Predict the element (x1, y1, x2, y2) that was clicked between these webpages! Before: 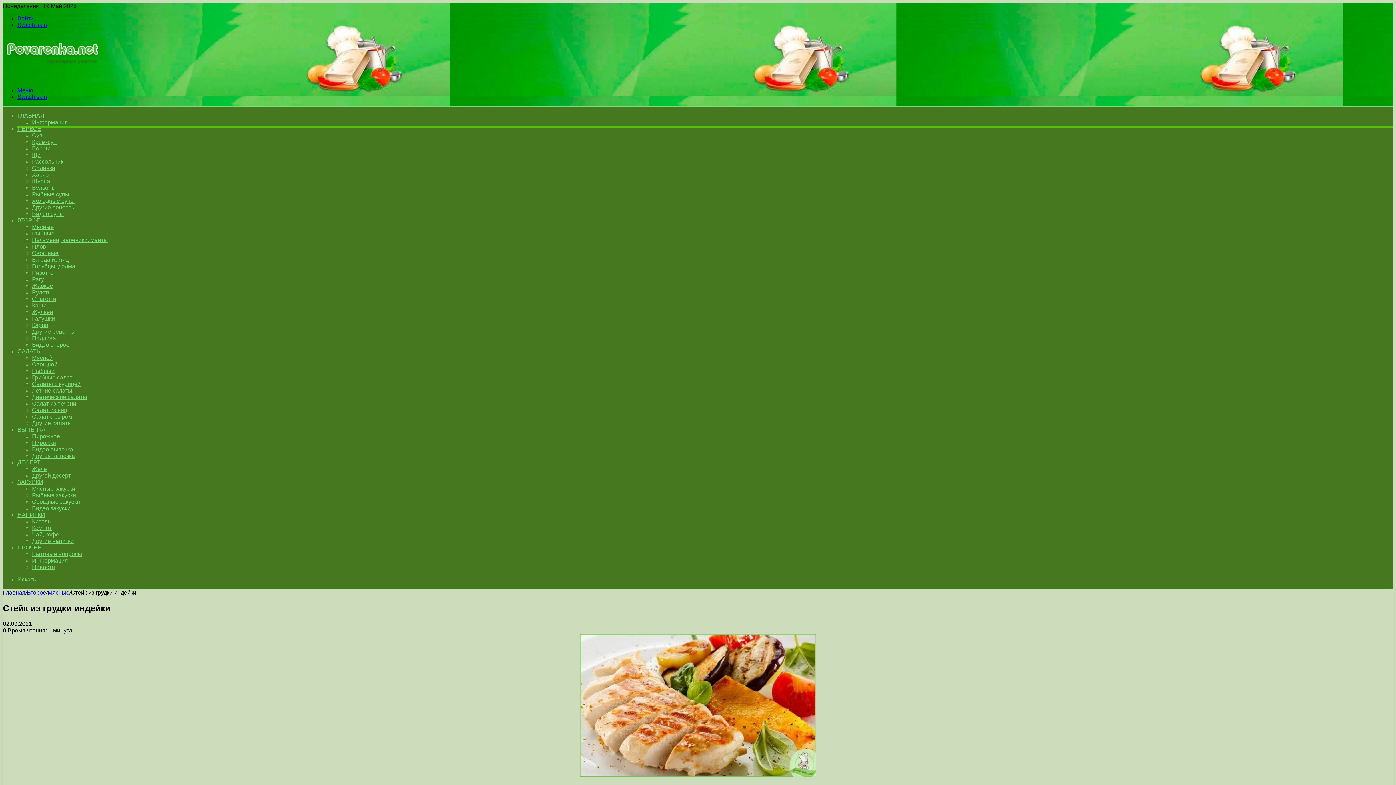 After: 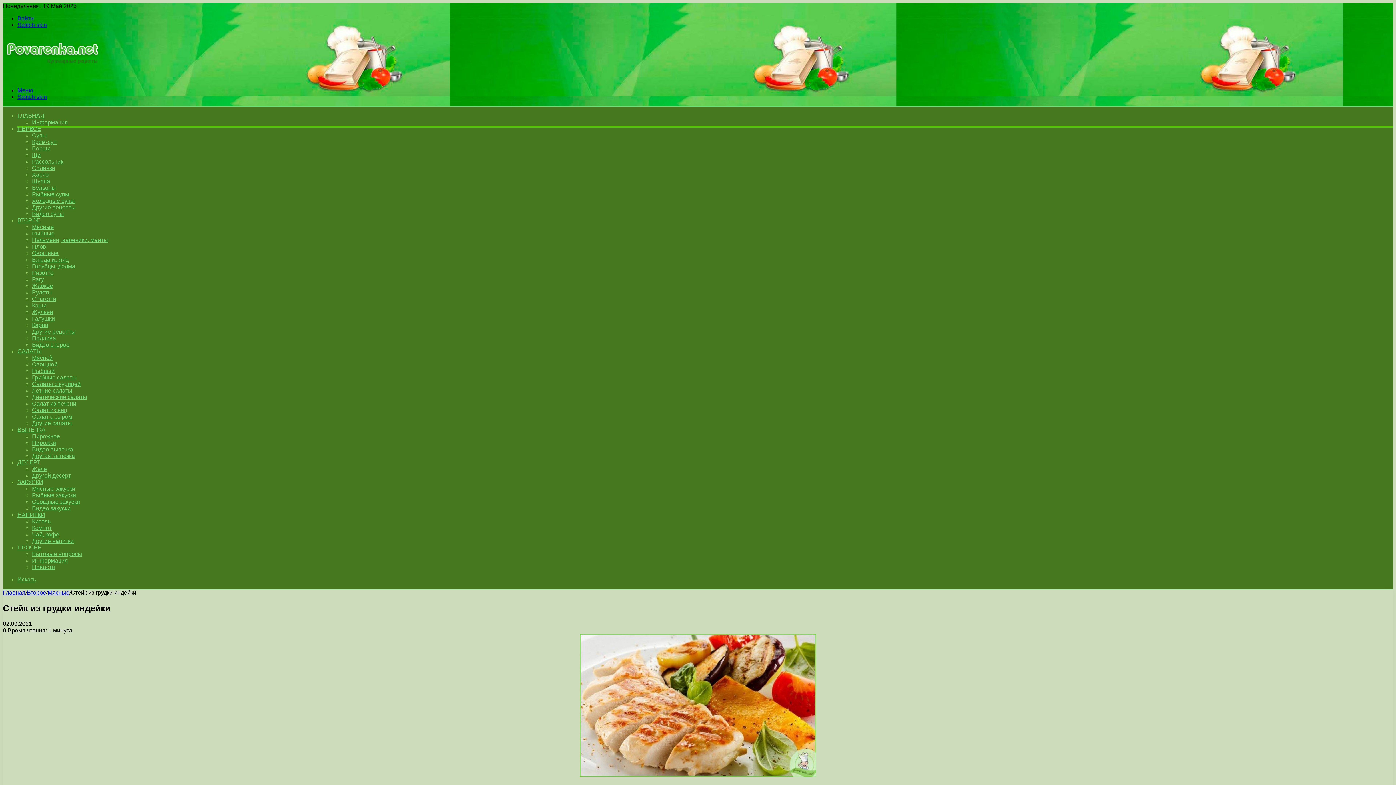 Action: label: Switch skin bbox: (17, 21, 46, 28)